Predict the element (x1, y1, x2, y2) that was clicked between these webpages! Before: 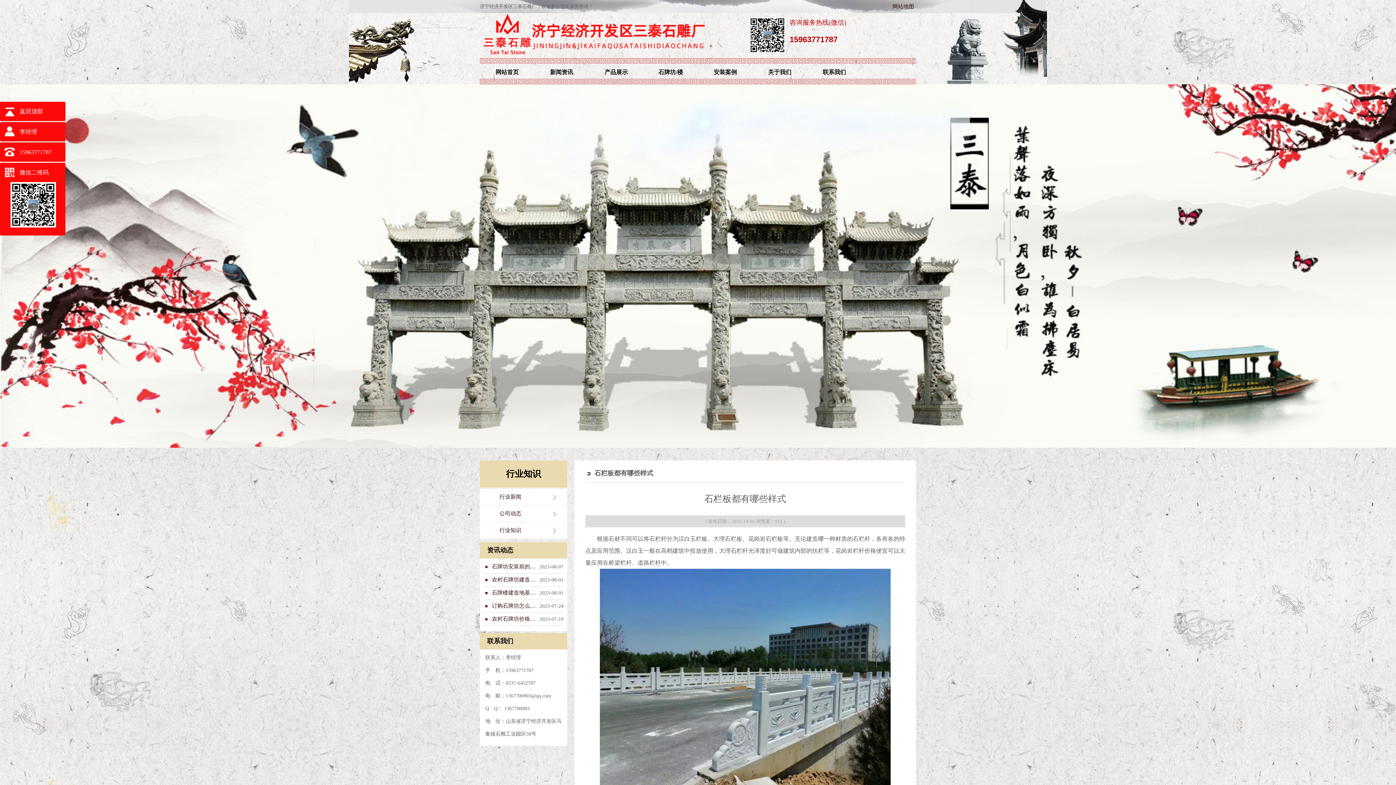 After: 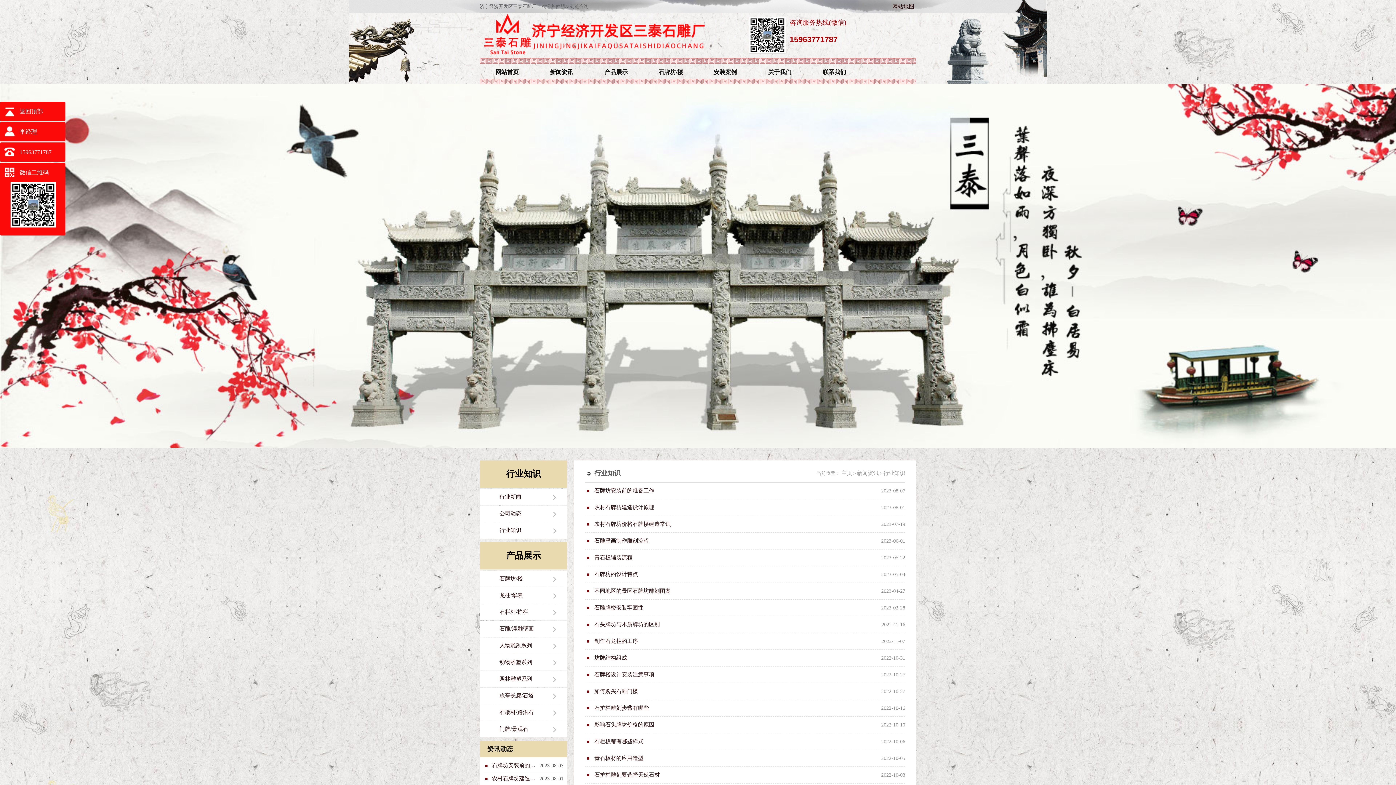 Action: label: 行业知识 bbox: (499, 522, 552, 538)